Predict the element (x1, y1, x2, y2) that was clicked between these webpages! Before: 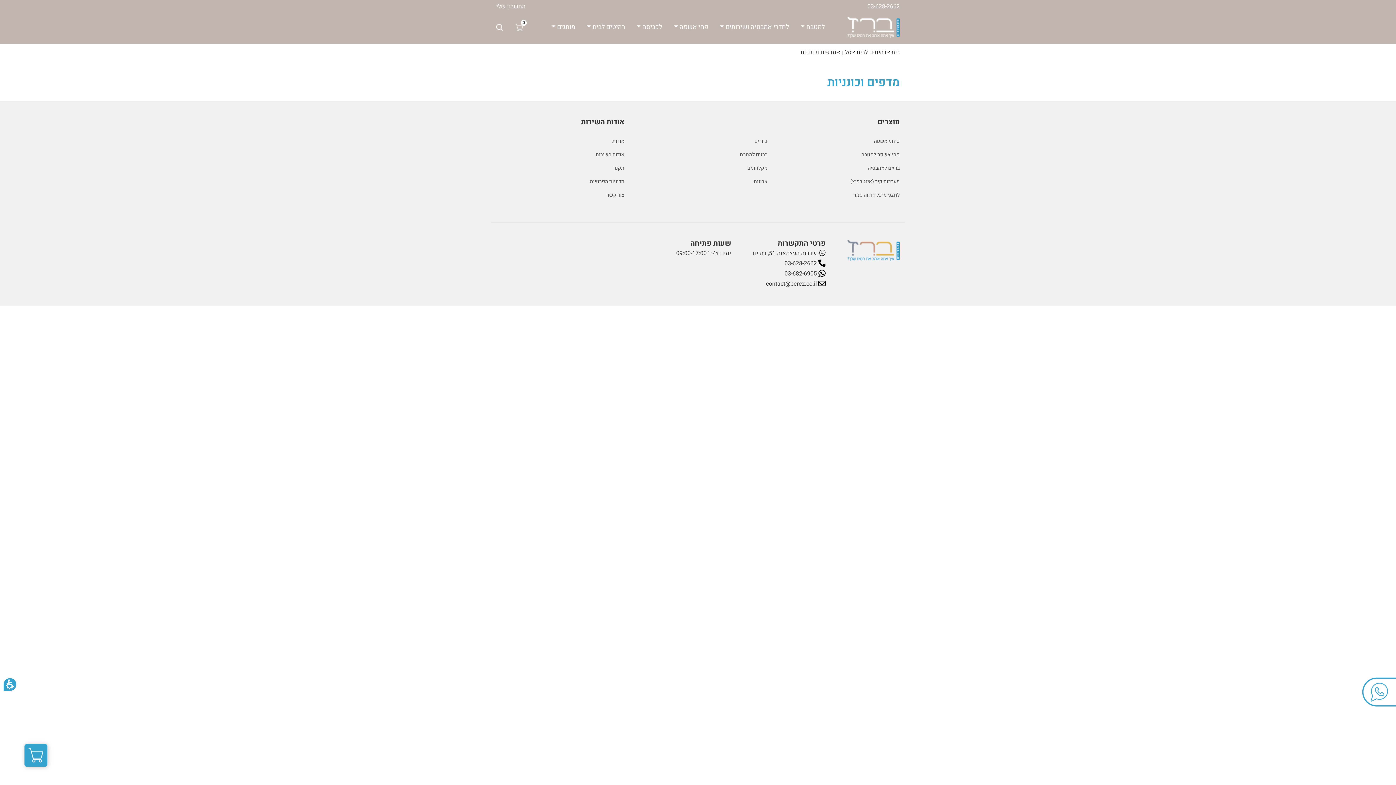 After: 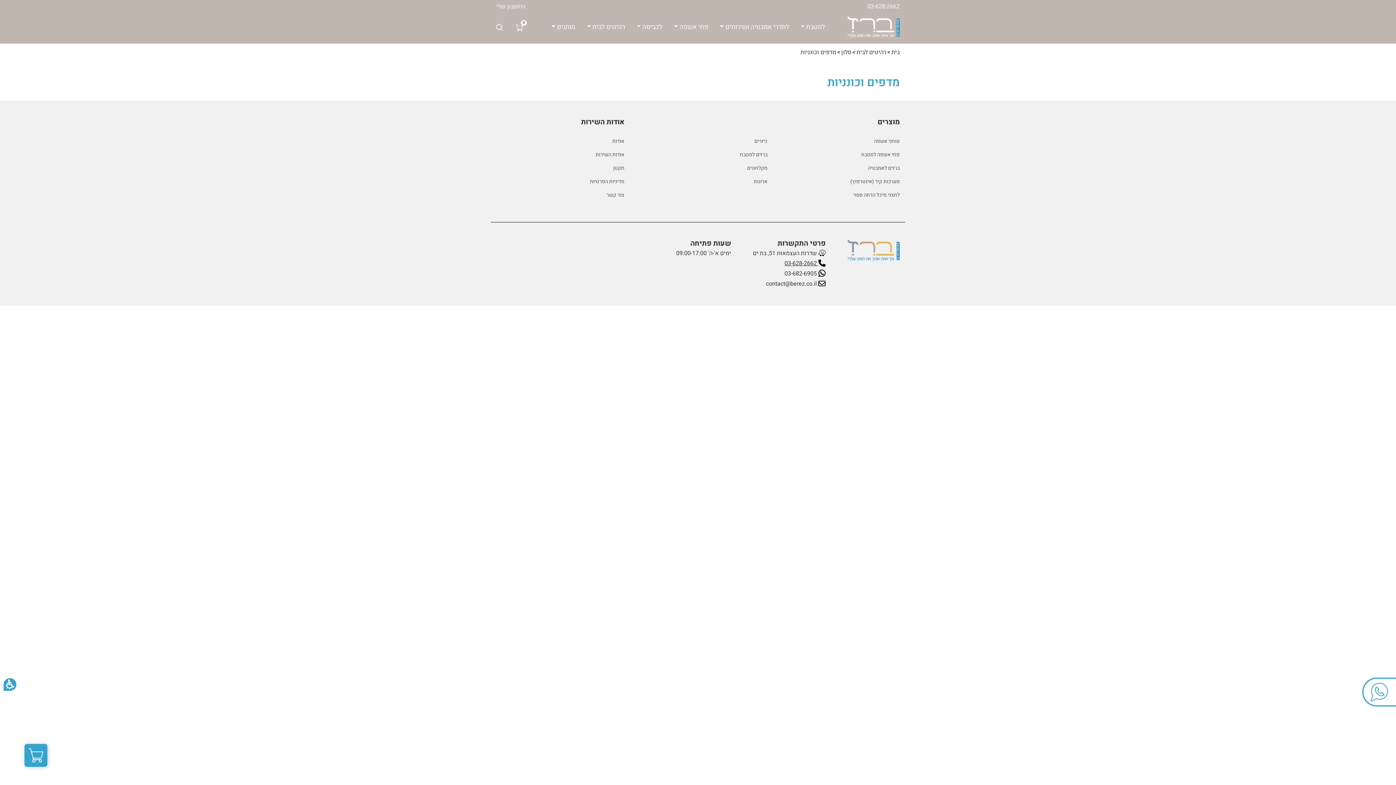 Action: label:  03-628-2662 bbox: (784, 259, 825, 268)